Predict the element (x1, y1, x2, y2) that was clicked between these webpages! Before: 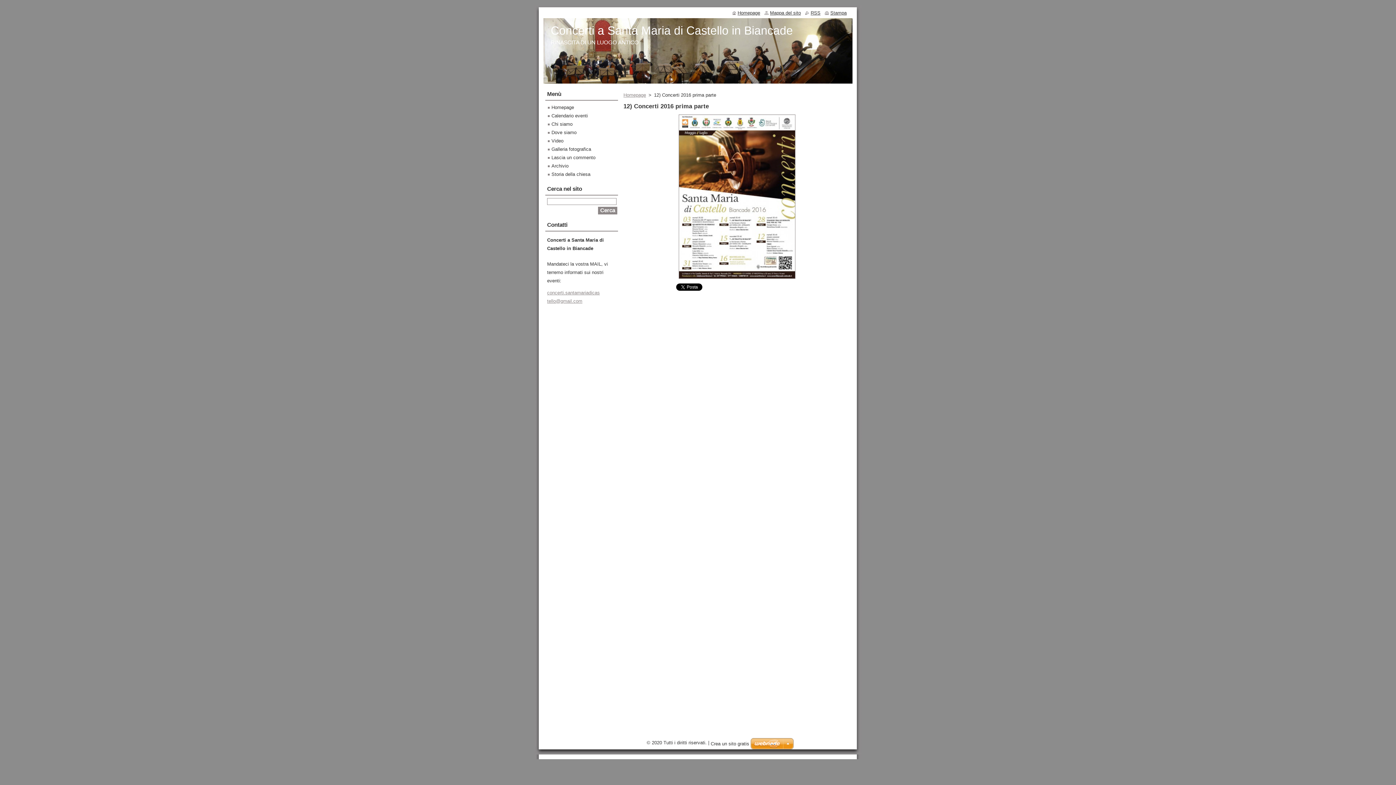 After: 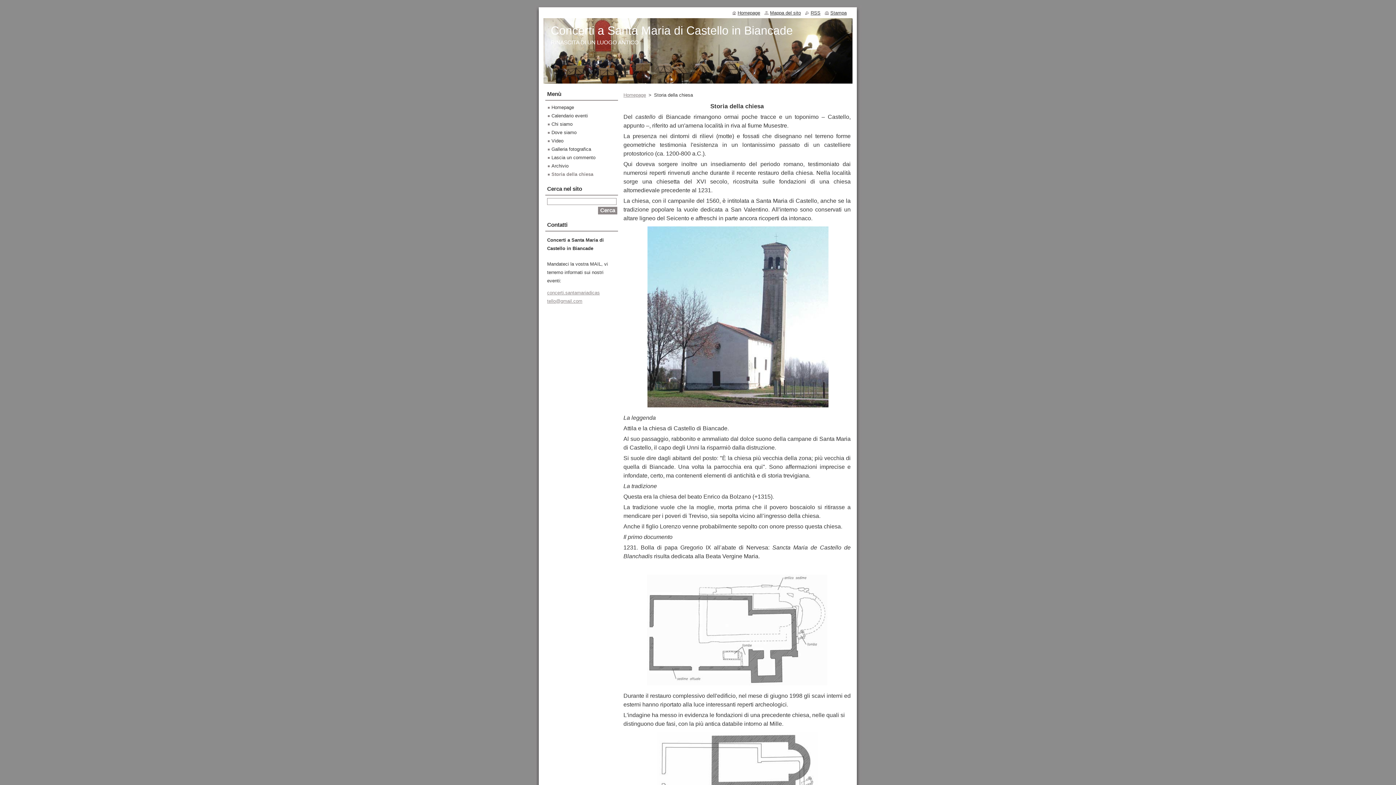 Action: label: Storia della chiesa bbox: (548, 171, 590, 177)